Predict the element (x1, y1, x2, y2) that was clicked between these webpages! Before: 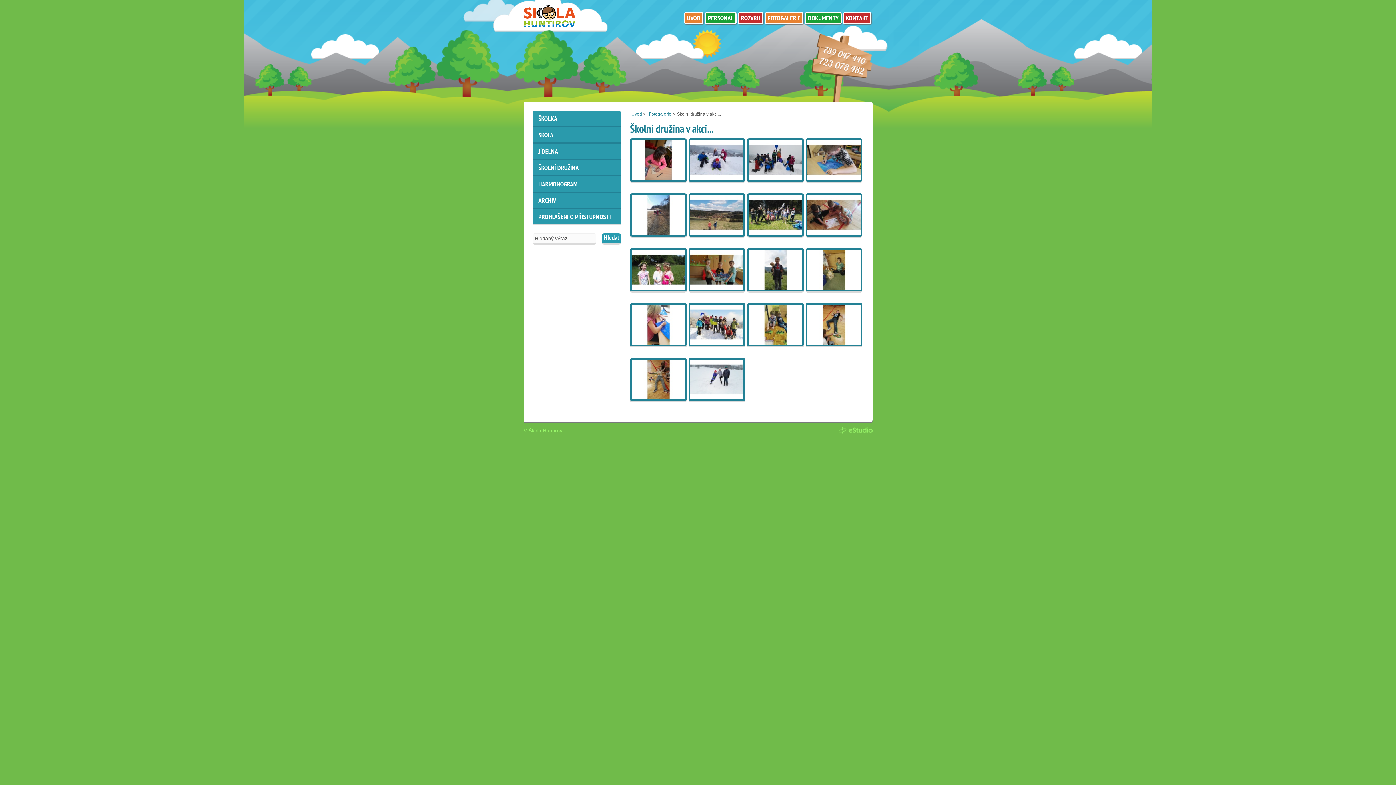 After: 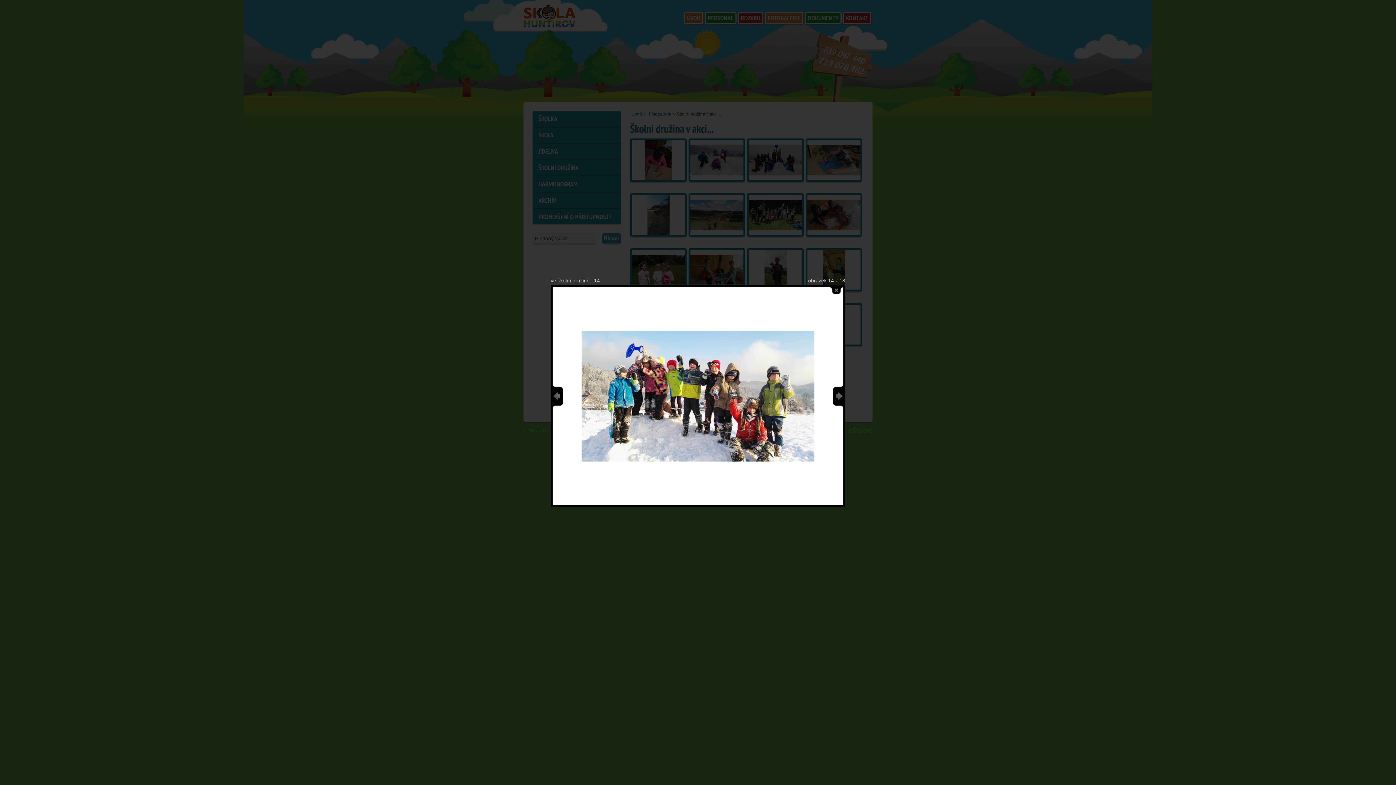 Action: bbox: (688, 341, 745, 347)